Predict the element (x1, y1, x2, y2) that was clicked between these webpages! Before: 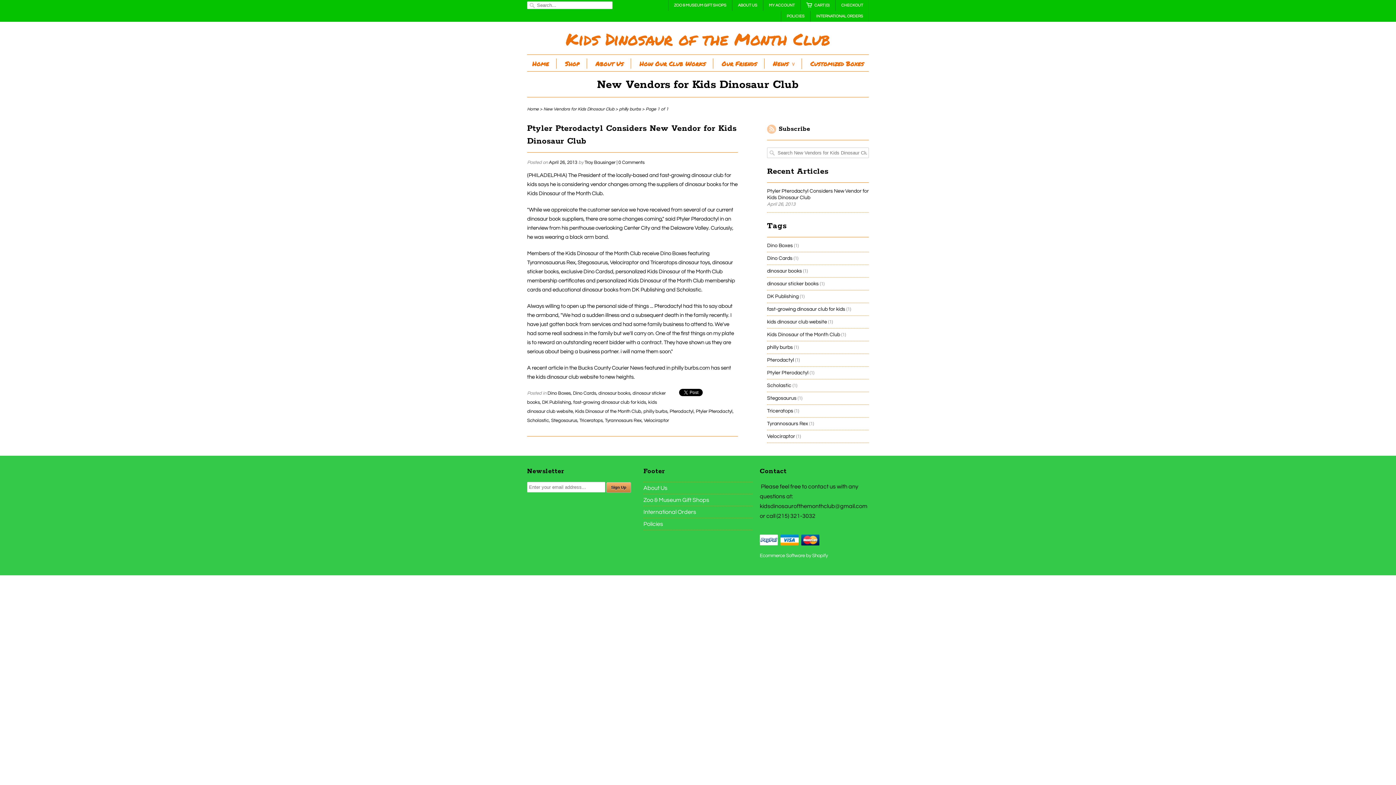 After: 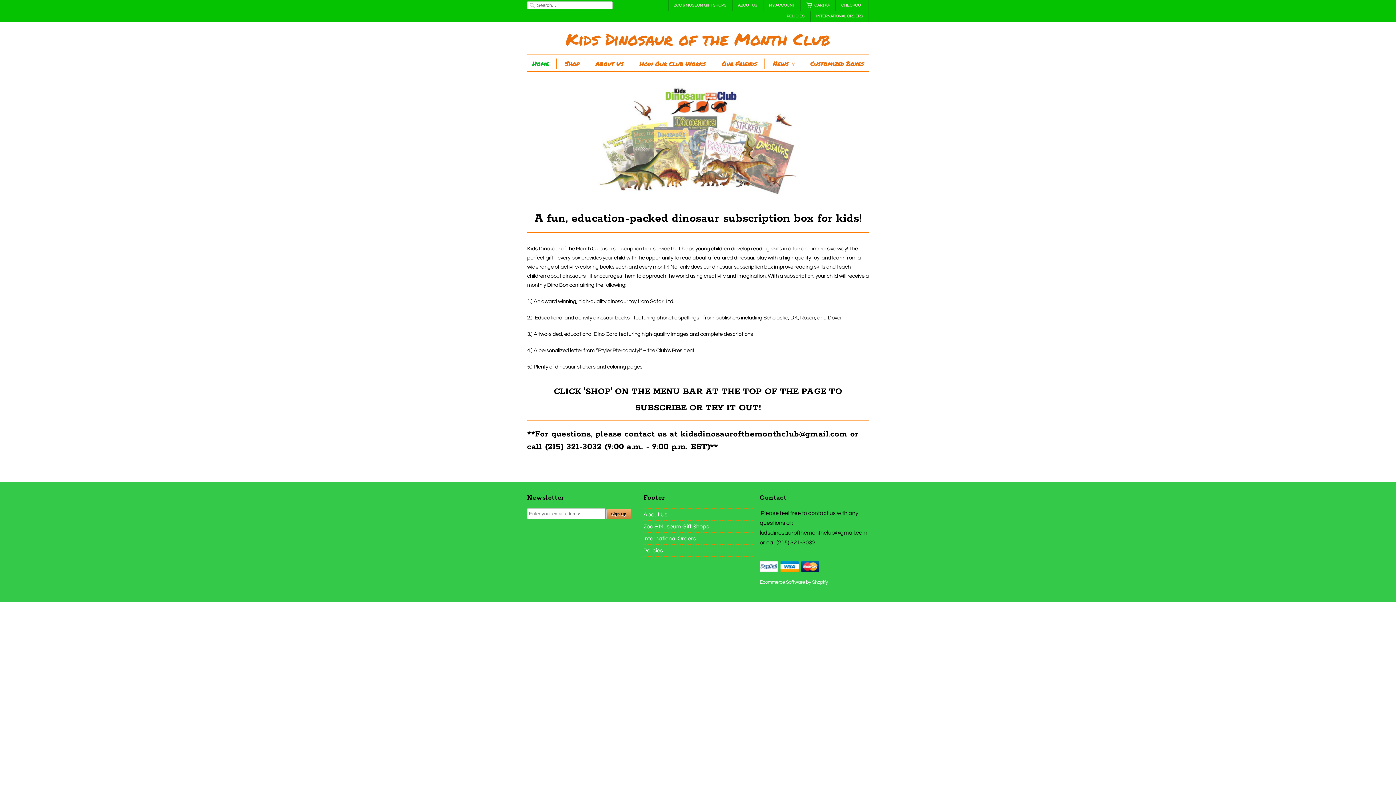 Action: label: Kids Dinosaur of the Month Club bbox: (527, 30, 869, 47)